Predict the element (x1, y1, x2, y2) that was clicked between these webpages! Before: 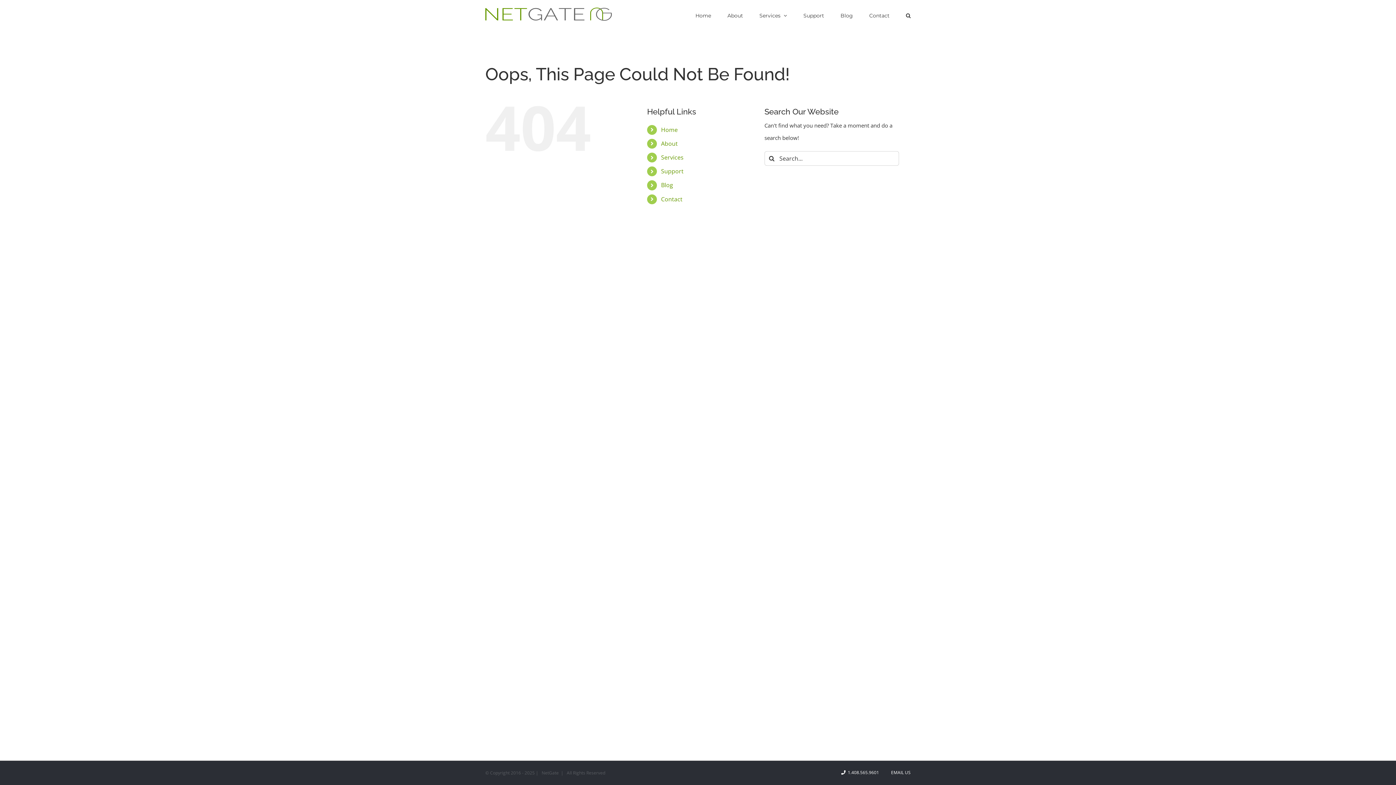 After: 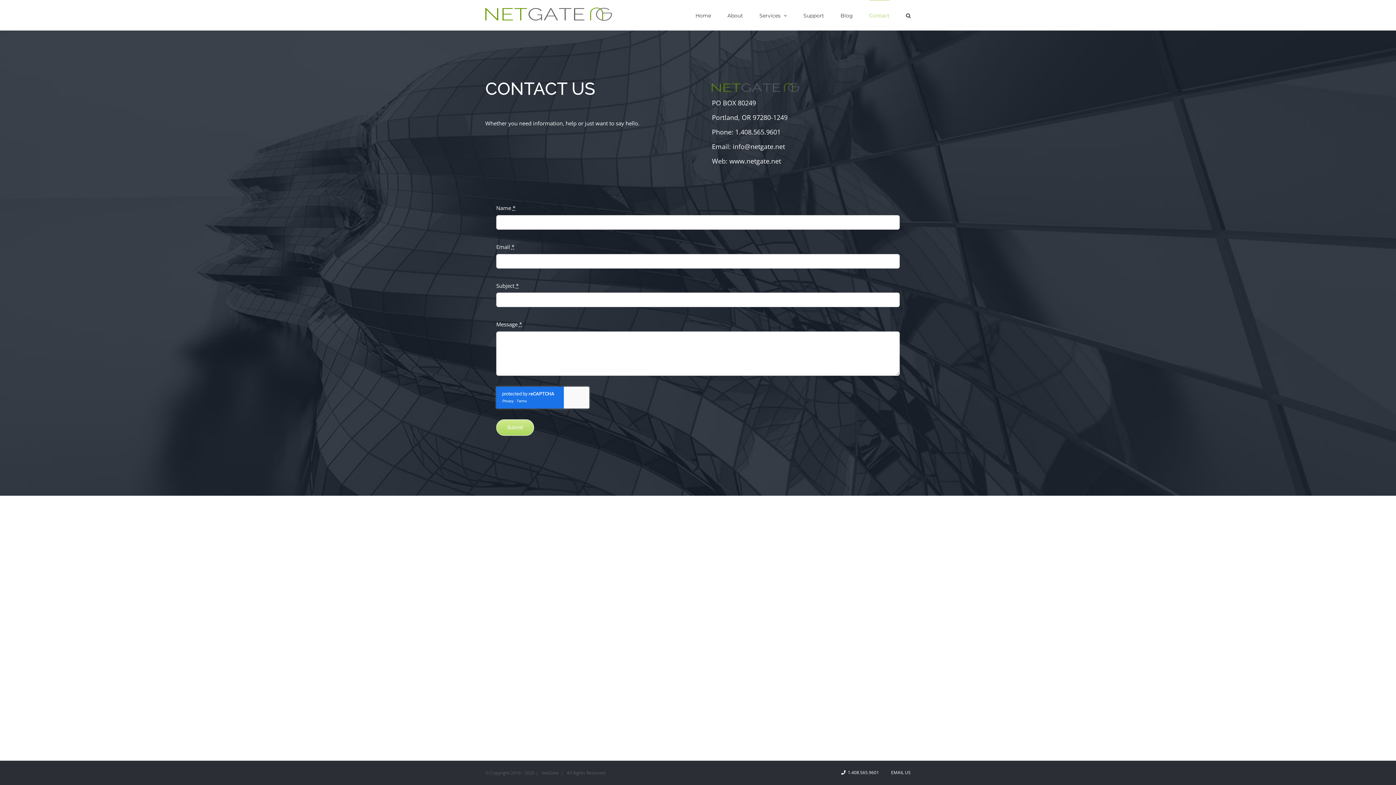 Action: bbox: (869, 0, 889, 30) label: Contact